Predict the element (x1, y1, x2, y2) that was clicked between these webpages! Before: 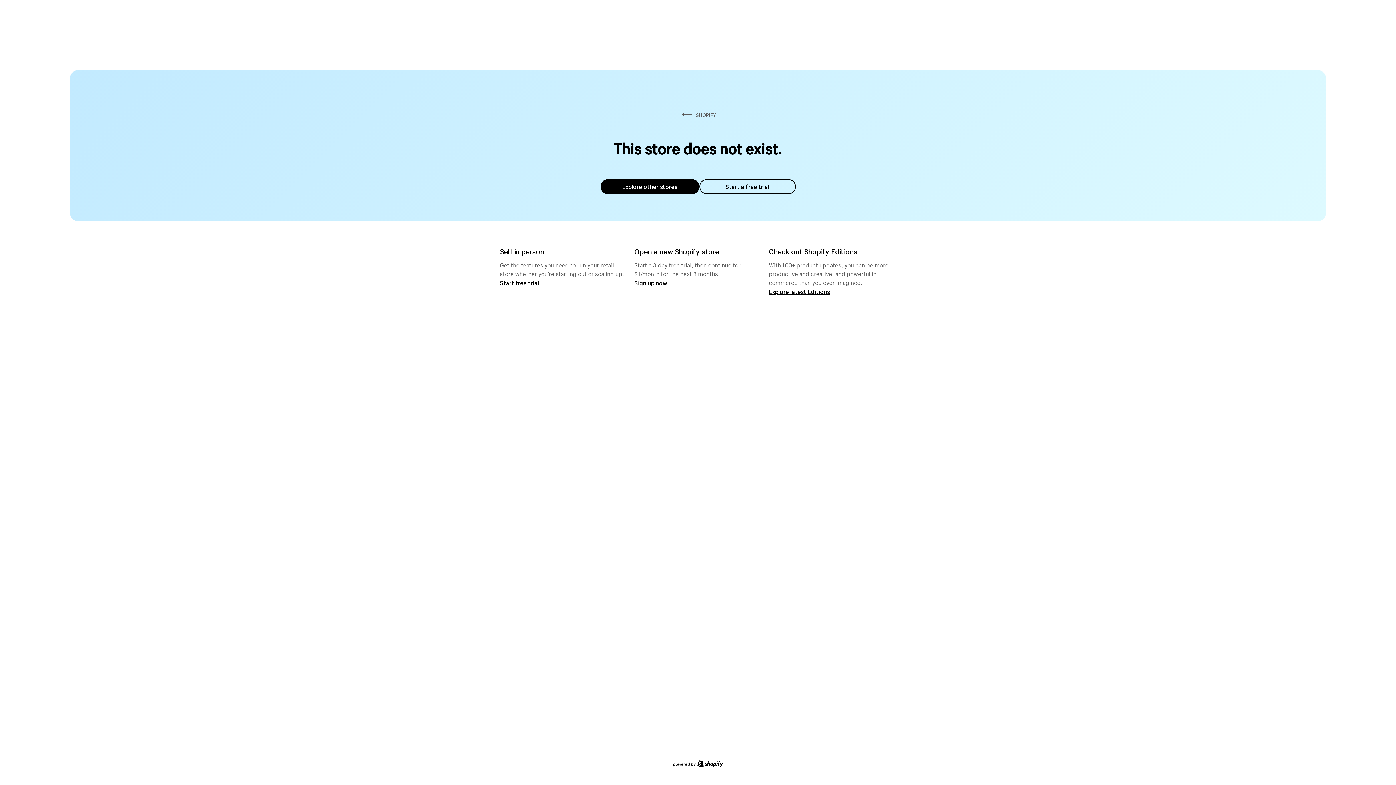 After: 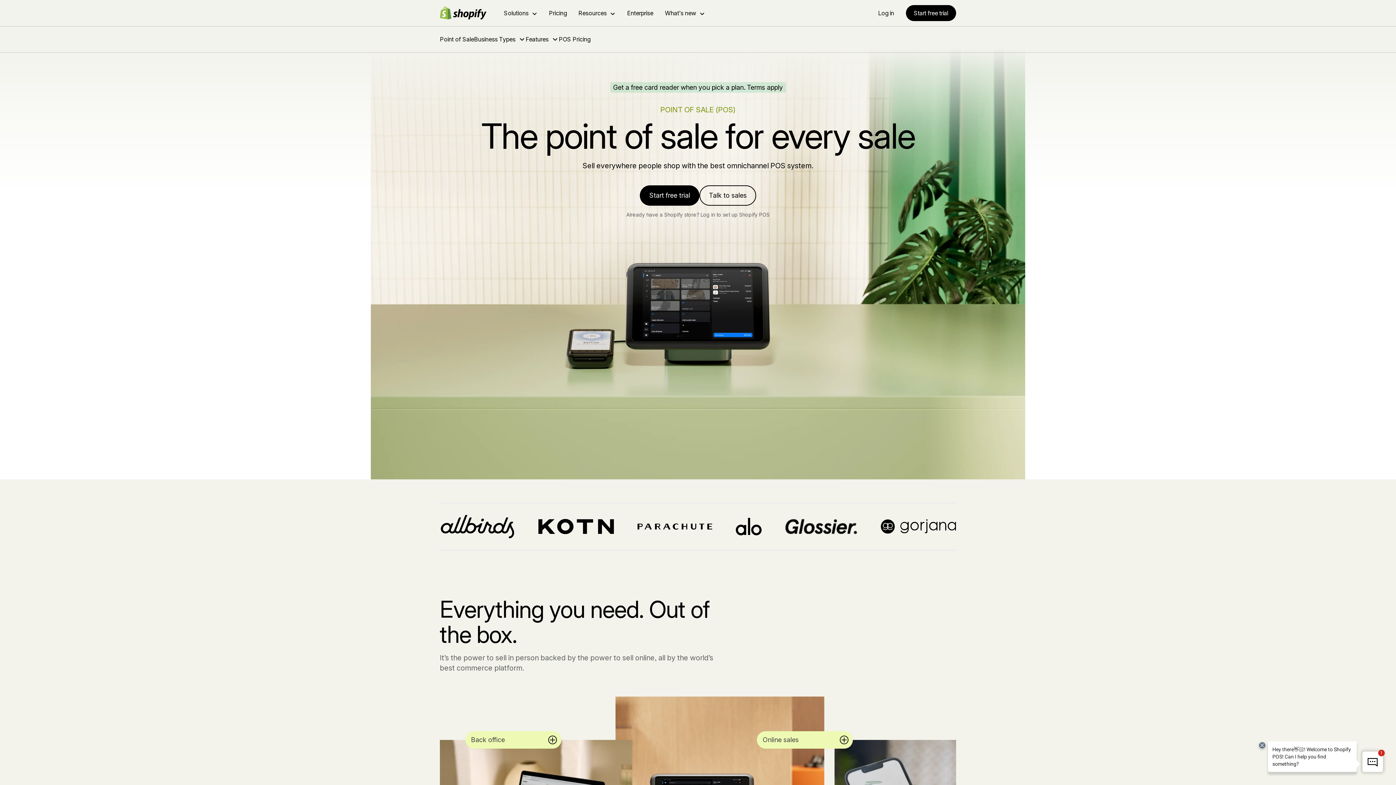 Action: label: Start free trial bbox: (500, 279, 539, 286)